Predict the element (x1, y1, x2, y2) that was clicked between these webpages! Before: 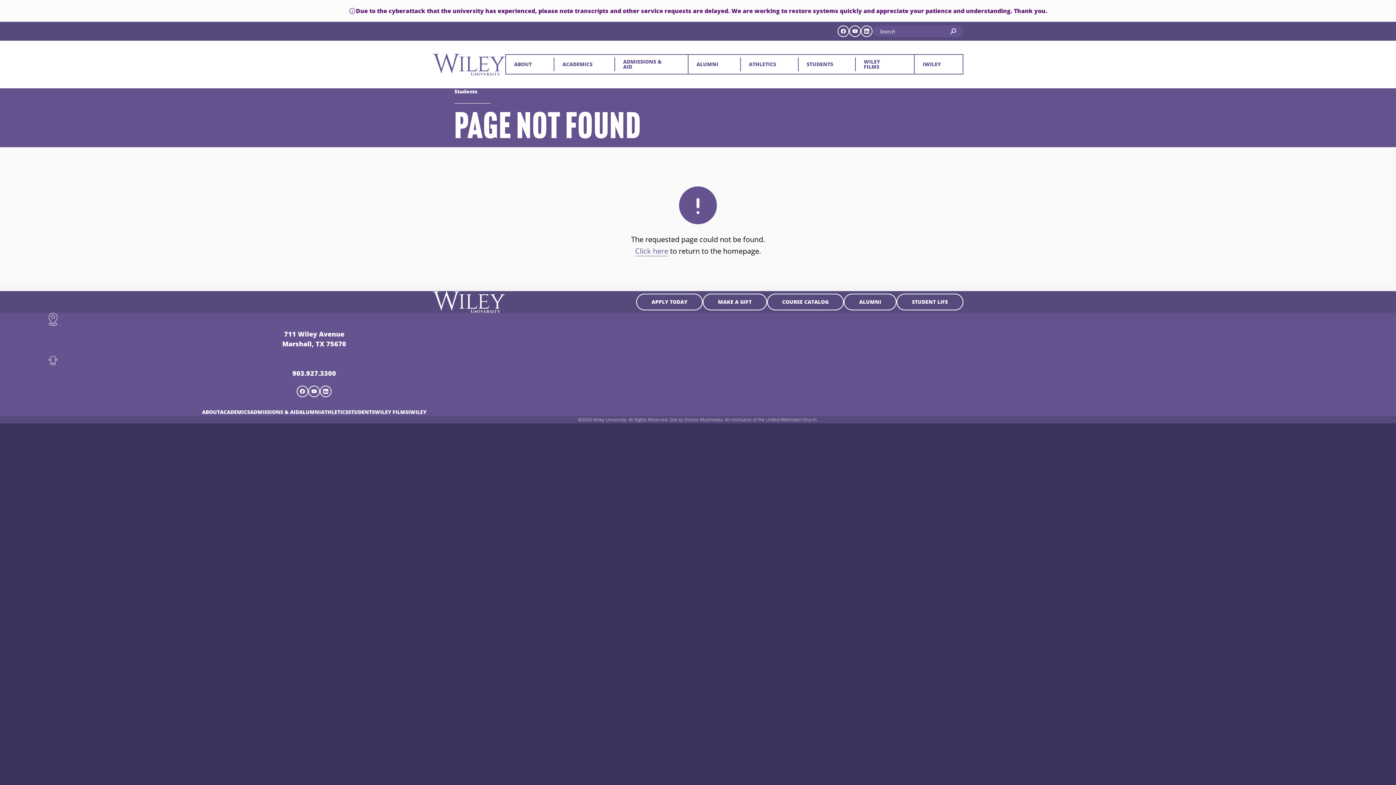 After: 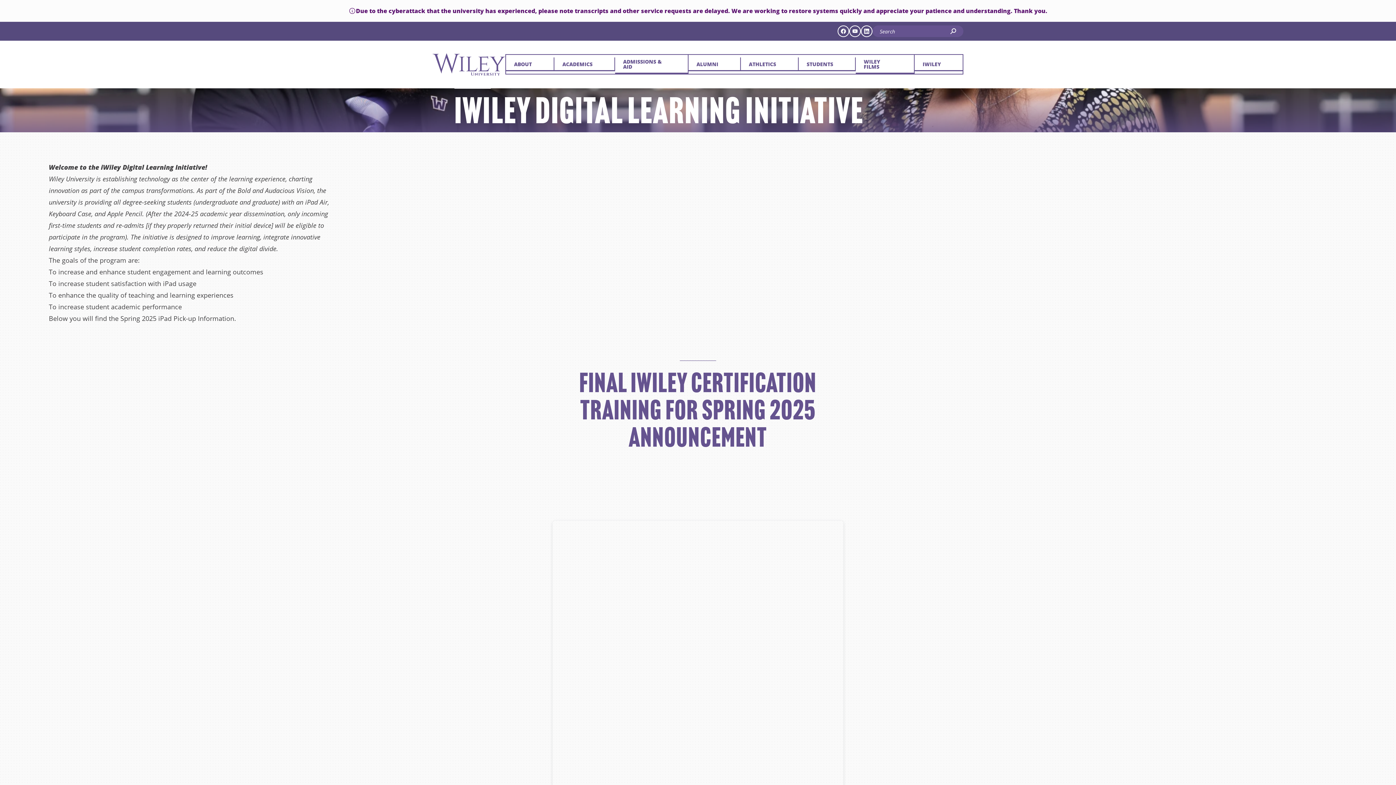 Action: label: IWILEY bbox: (914, 57, 962, 71)